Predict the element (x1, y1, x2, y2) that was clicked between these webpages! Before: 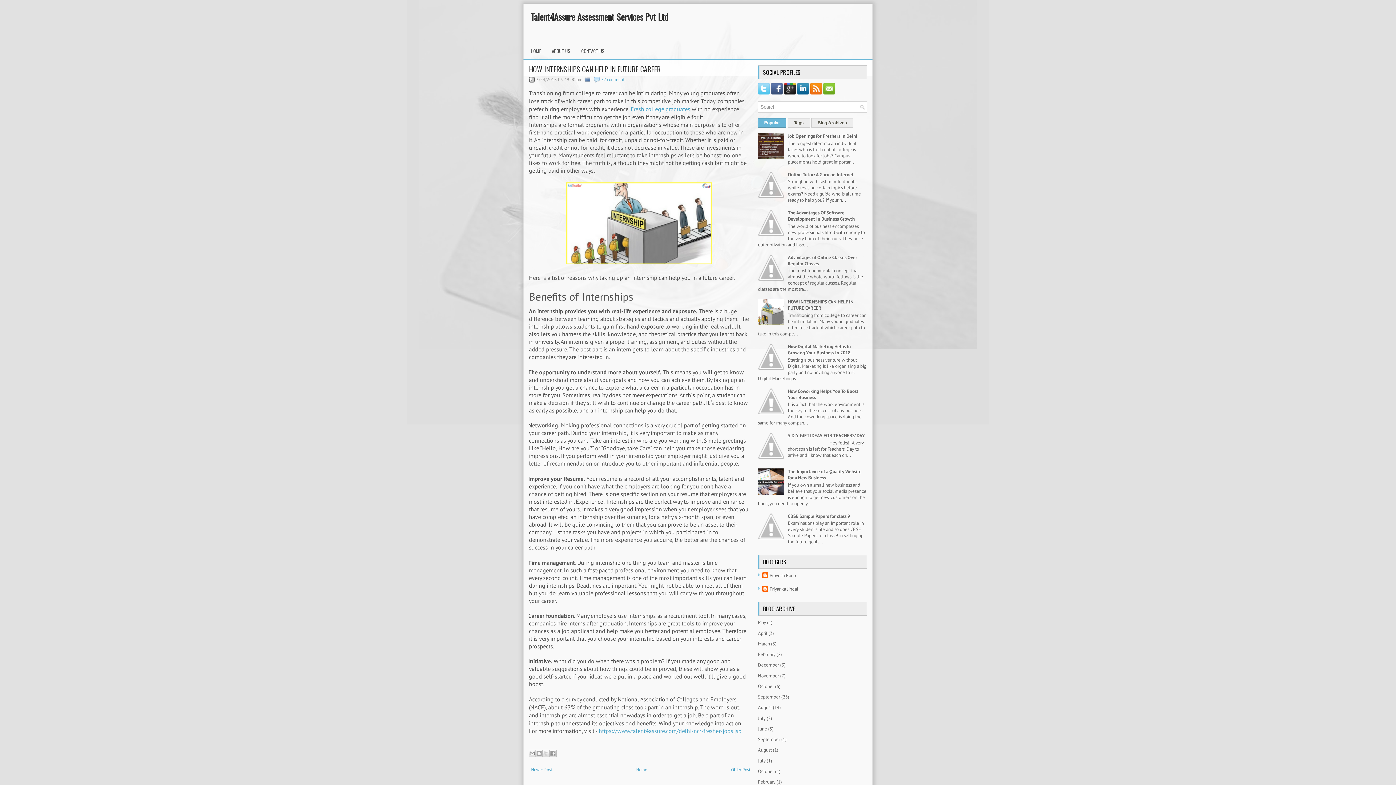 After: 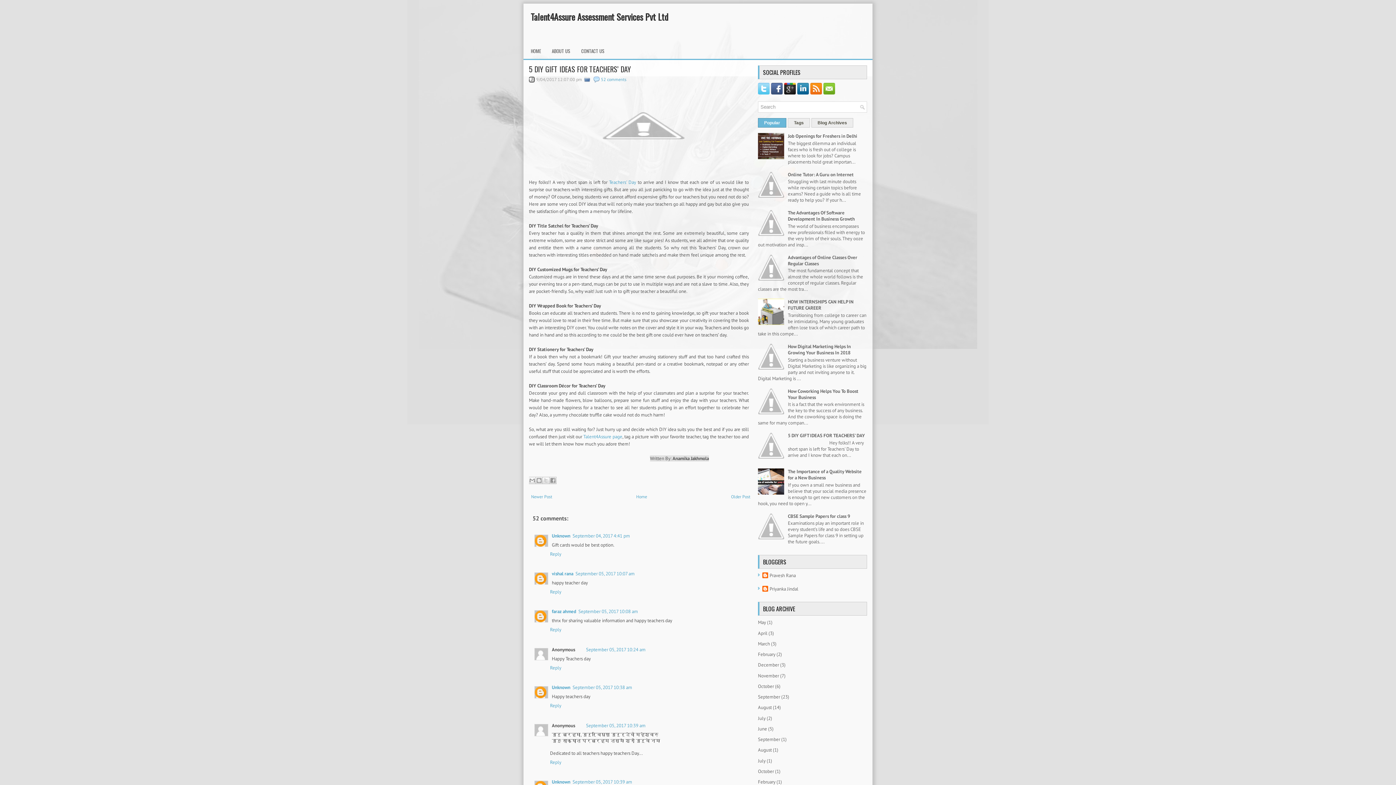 Action: label: 5 DIY GIFT IDEAS FOR TEACHERS’ DAY bbox: (788, 432, 865, 438)